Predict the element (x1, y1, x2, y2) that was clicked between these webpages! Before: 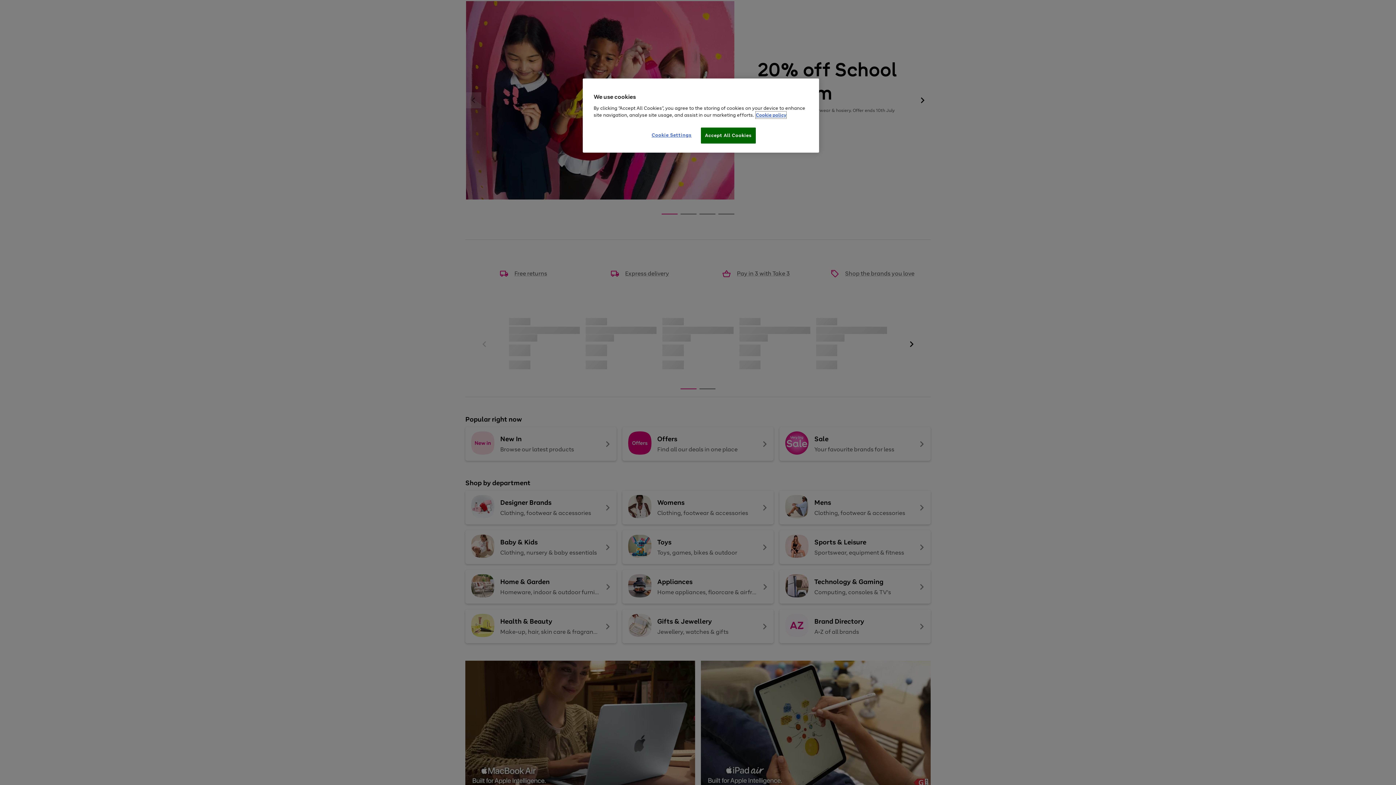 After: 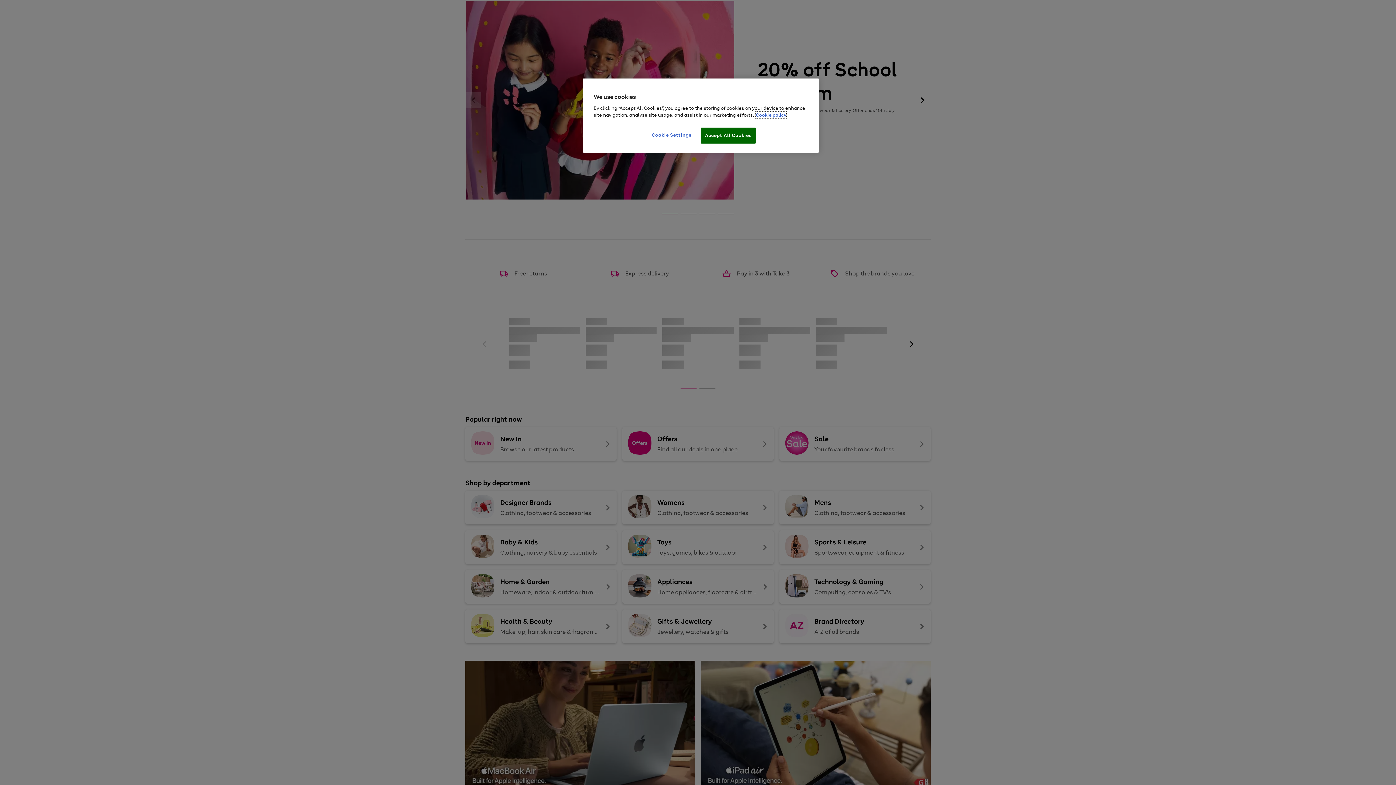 Action: bbox: (756, 111, 786, 118) label: More information about your privacy, opens in a new tab